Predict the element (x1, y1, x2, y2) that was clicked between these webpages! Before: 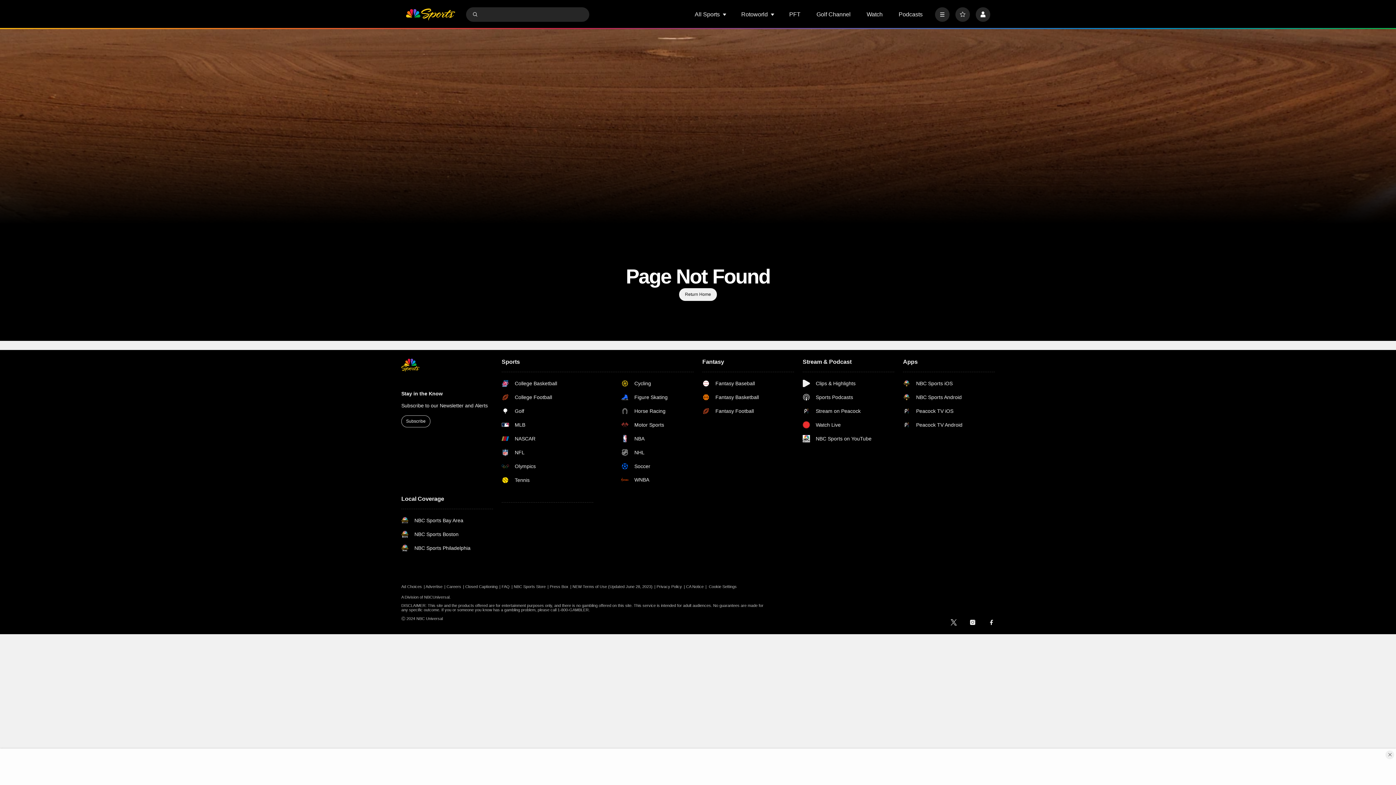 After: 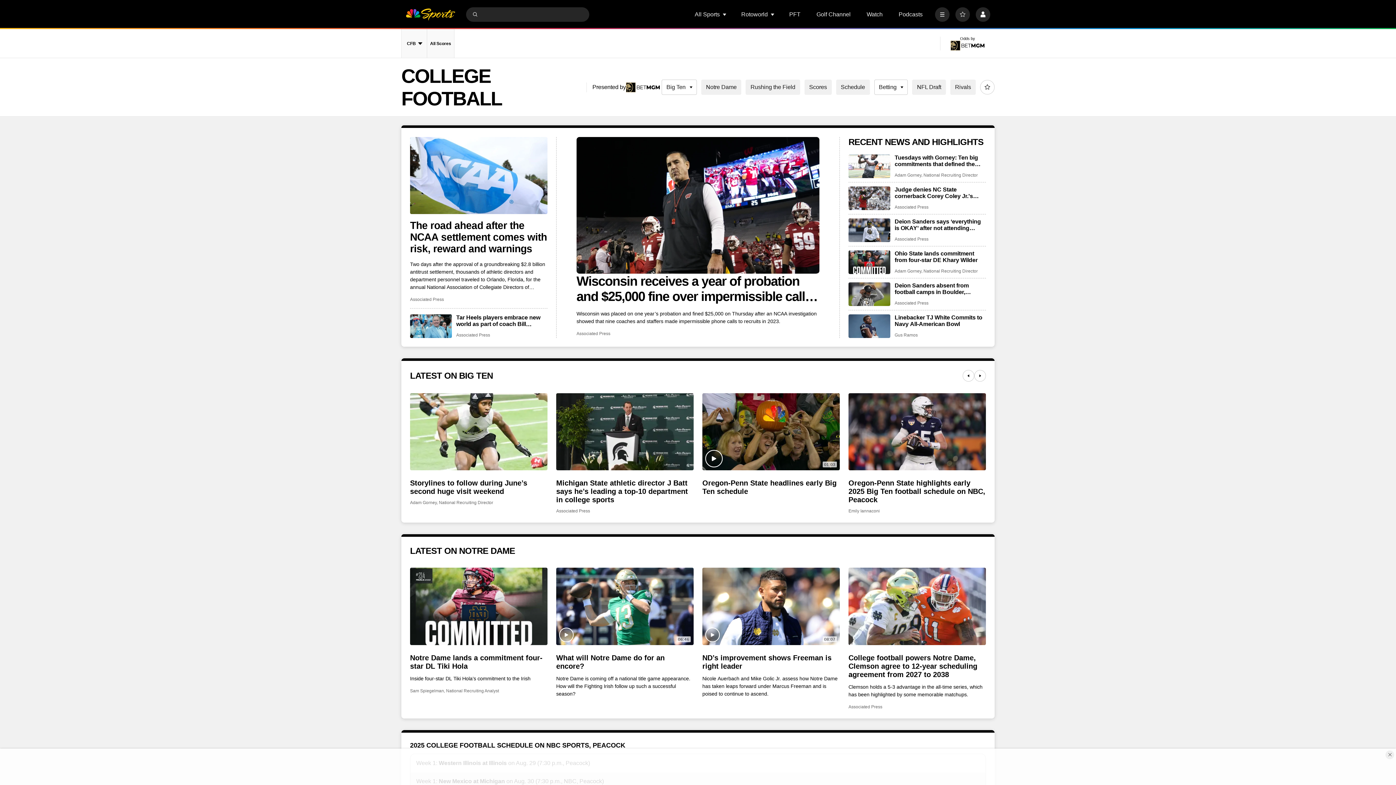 Action: label: College Football bbox: (501, 393, 574, 401)